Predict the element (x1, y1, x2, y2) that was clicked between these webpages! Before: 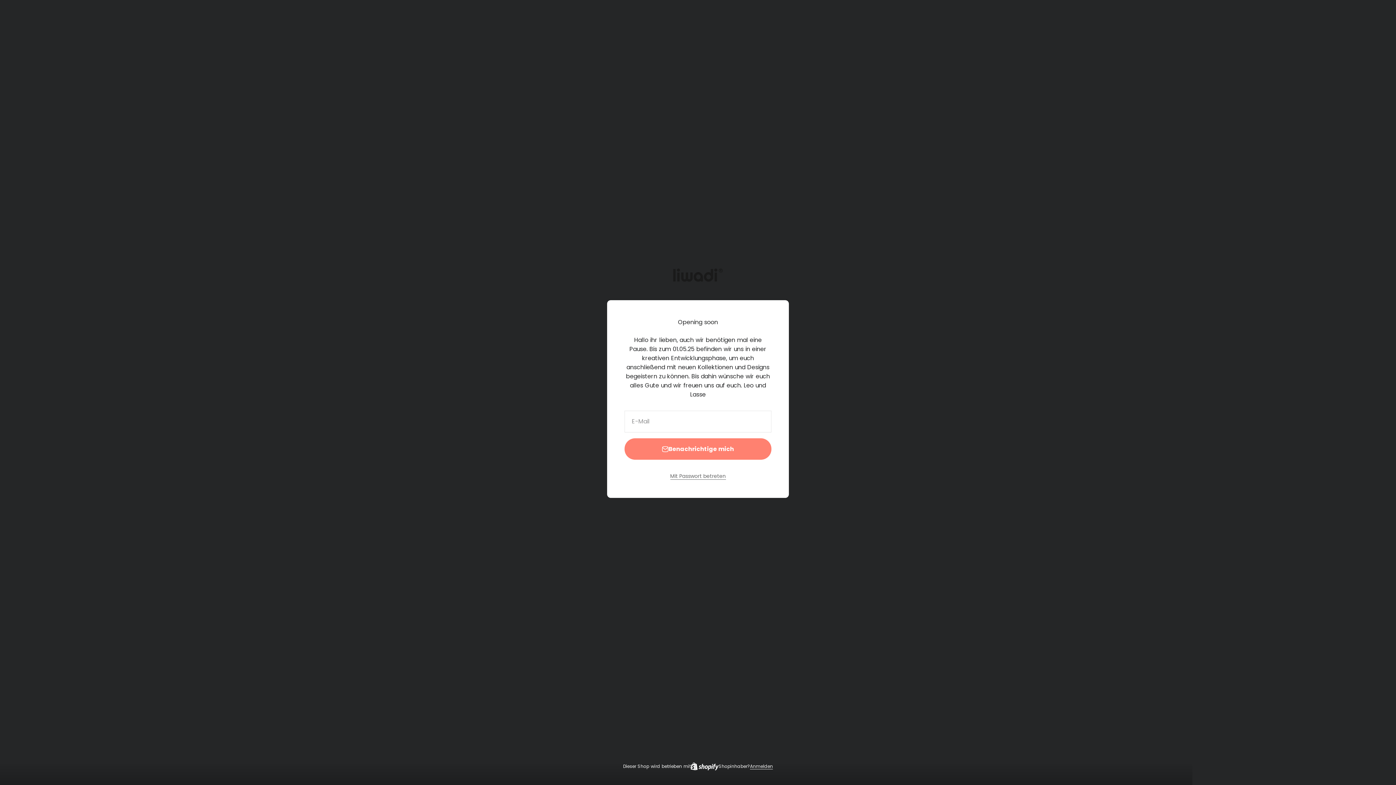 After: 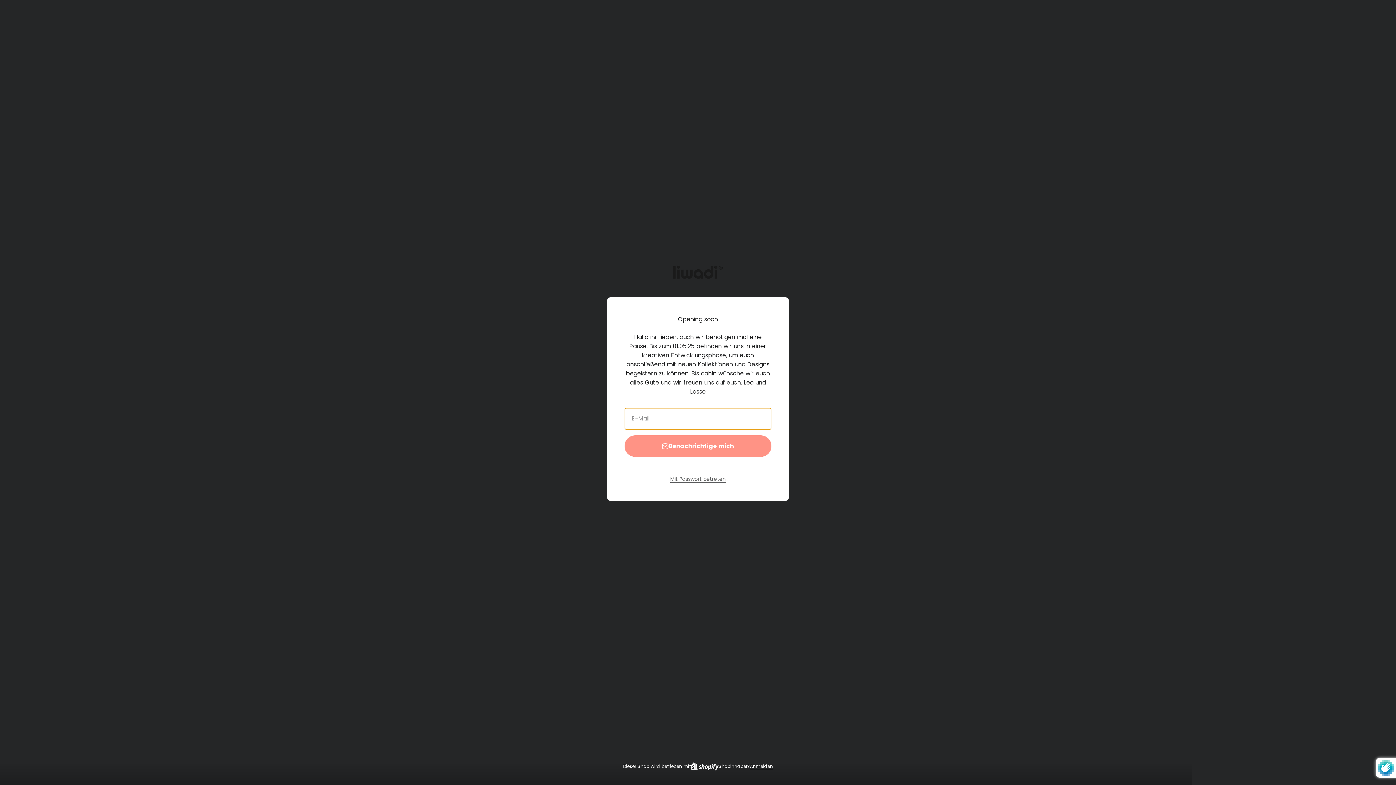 Action: bbox: (624, 438, 771, 460) label: Benachrichtige mich